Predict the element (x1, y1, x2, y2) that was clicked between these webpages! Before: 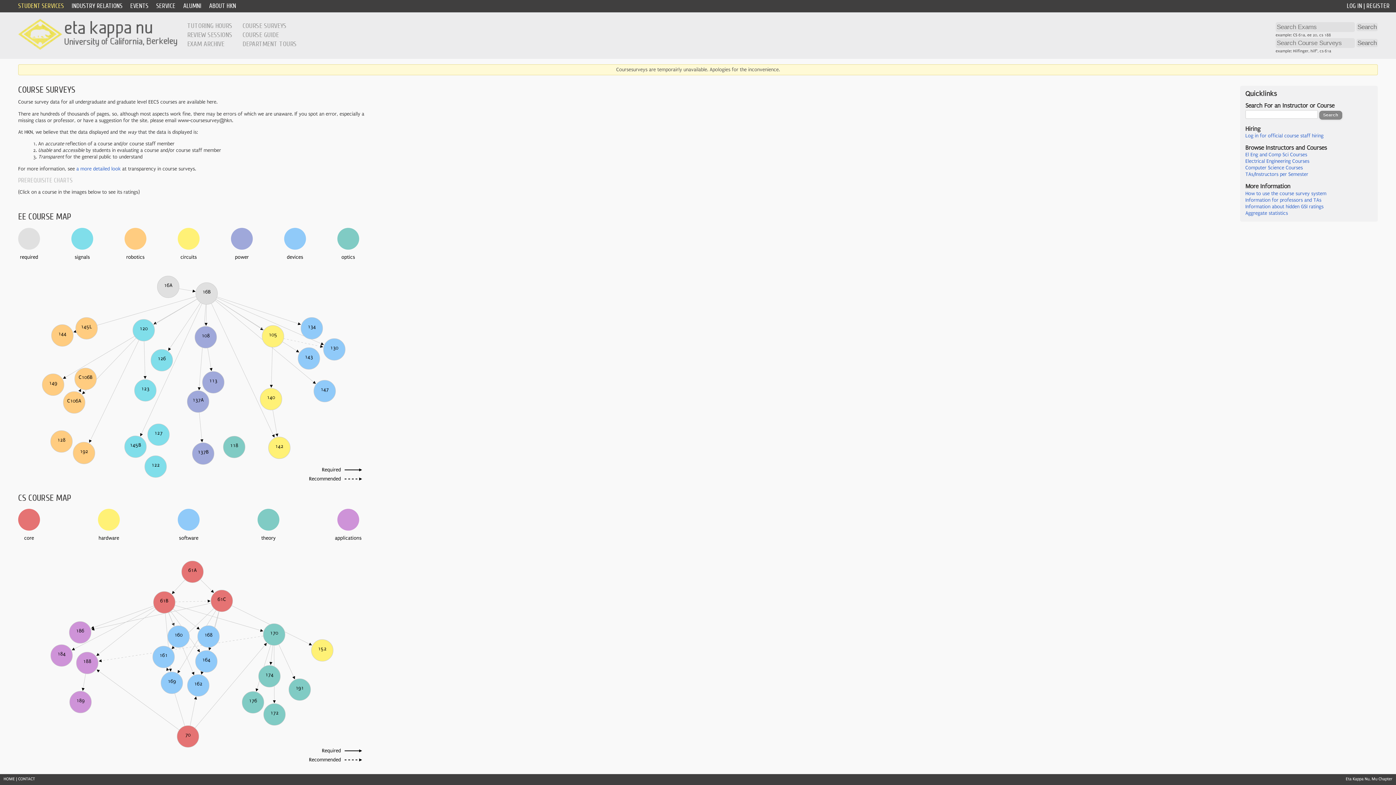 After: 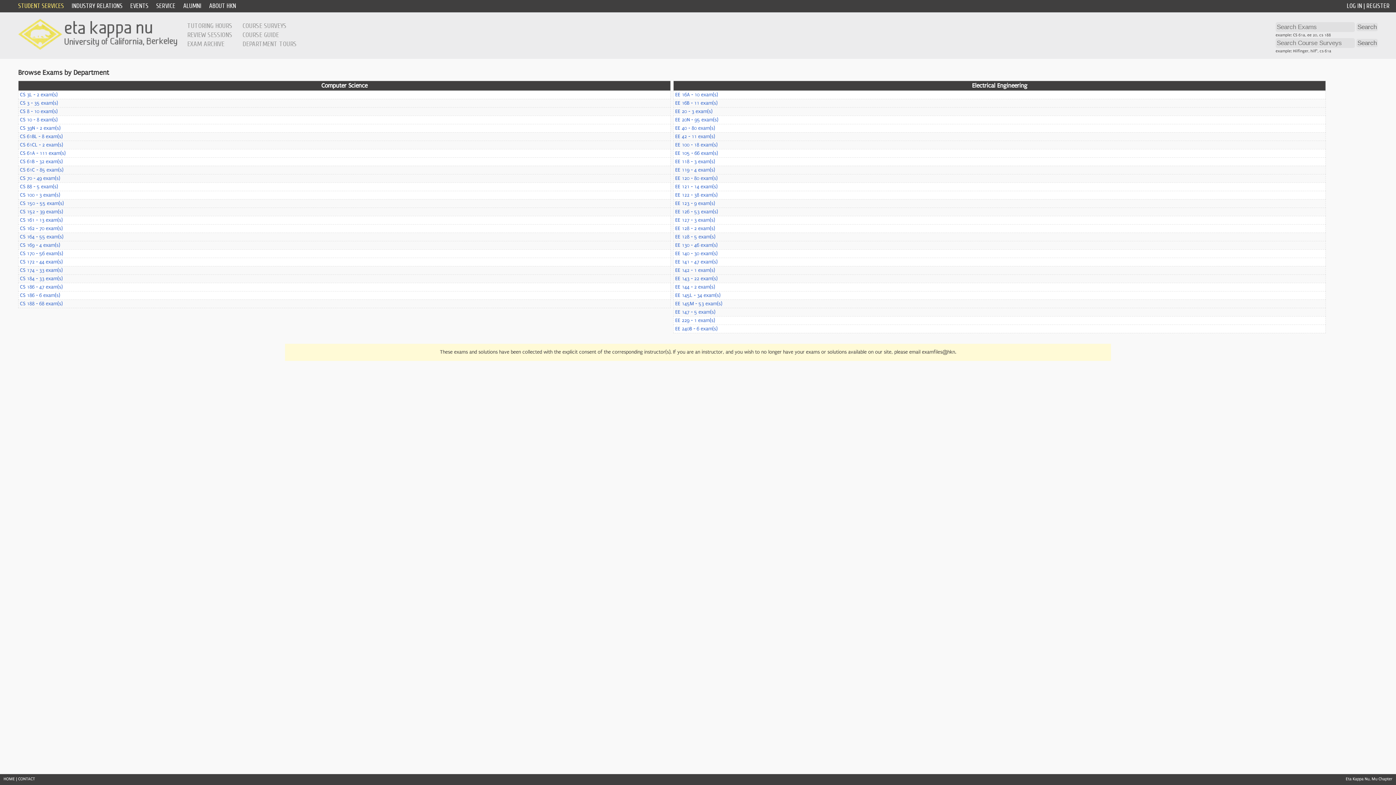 Action: label: EXAM ARCHIVE bbox: (187, 40, 224, 48)